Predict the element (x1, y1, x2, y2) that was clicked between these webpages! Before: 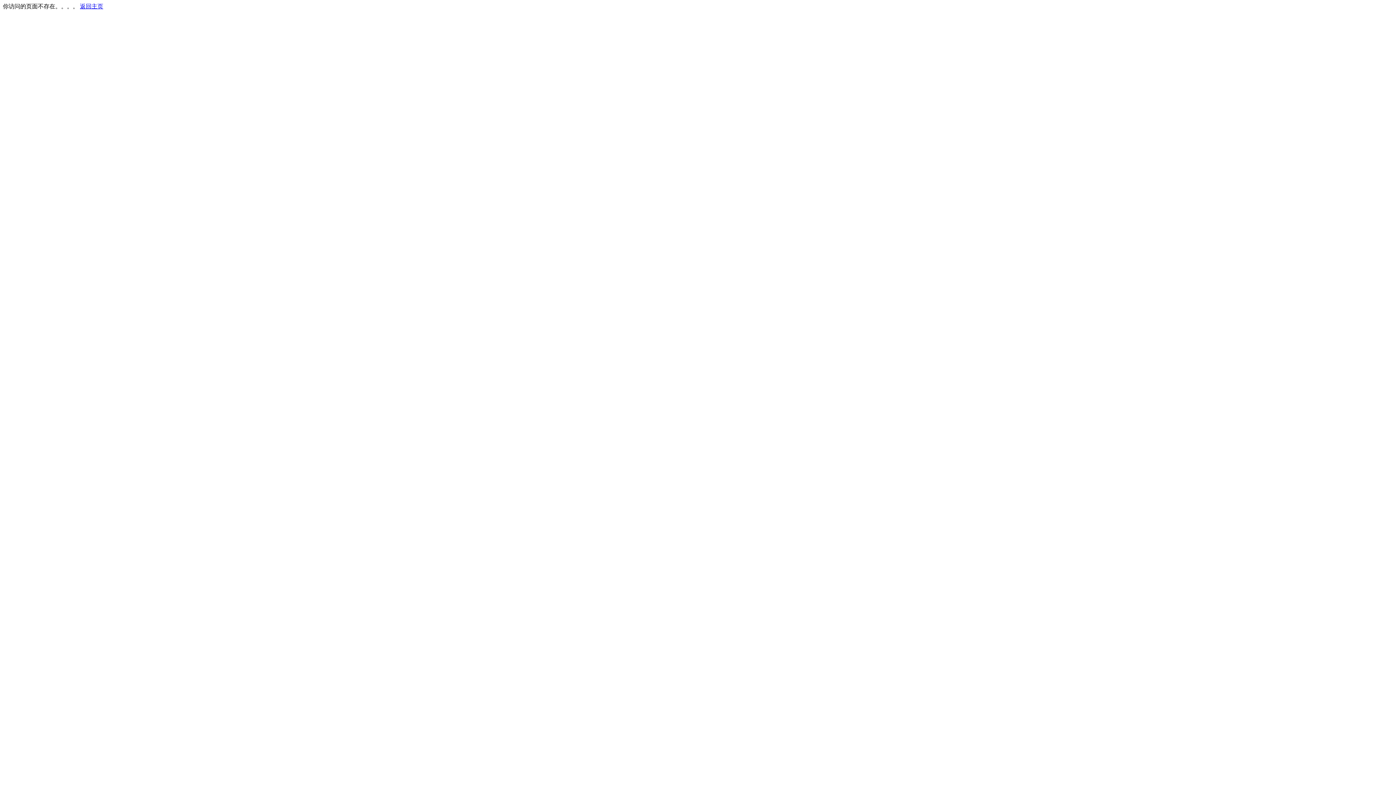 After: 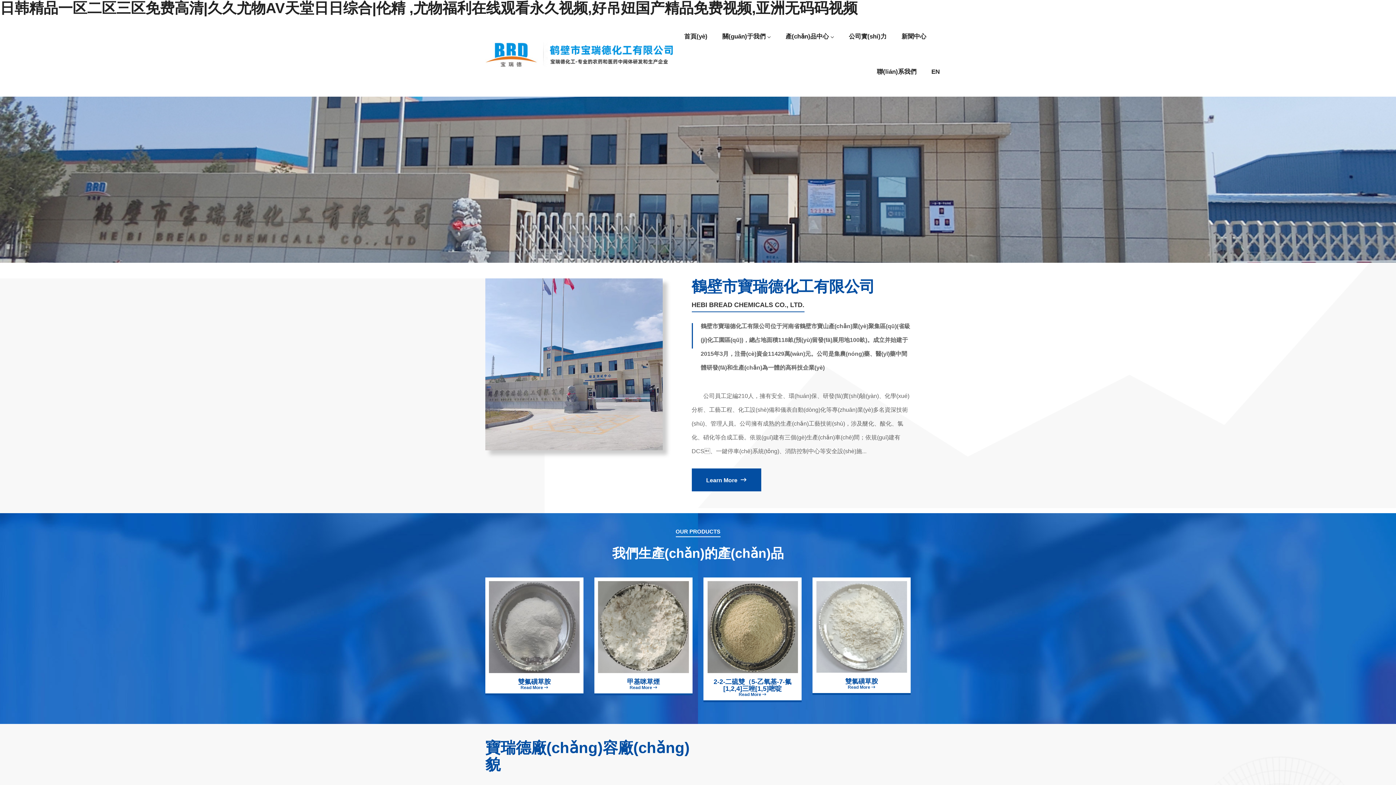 Action: label: 返回主页 bbox: (80, 3, 103, 9)